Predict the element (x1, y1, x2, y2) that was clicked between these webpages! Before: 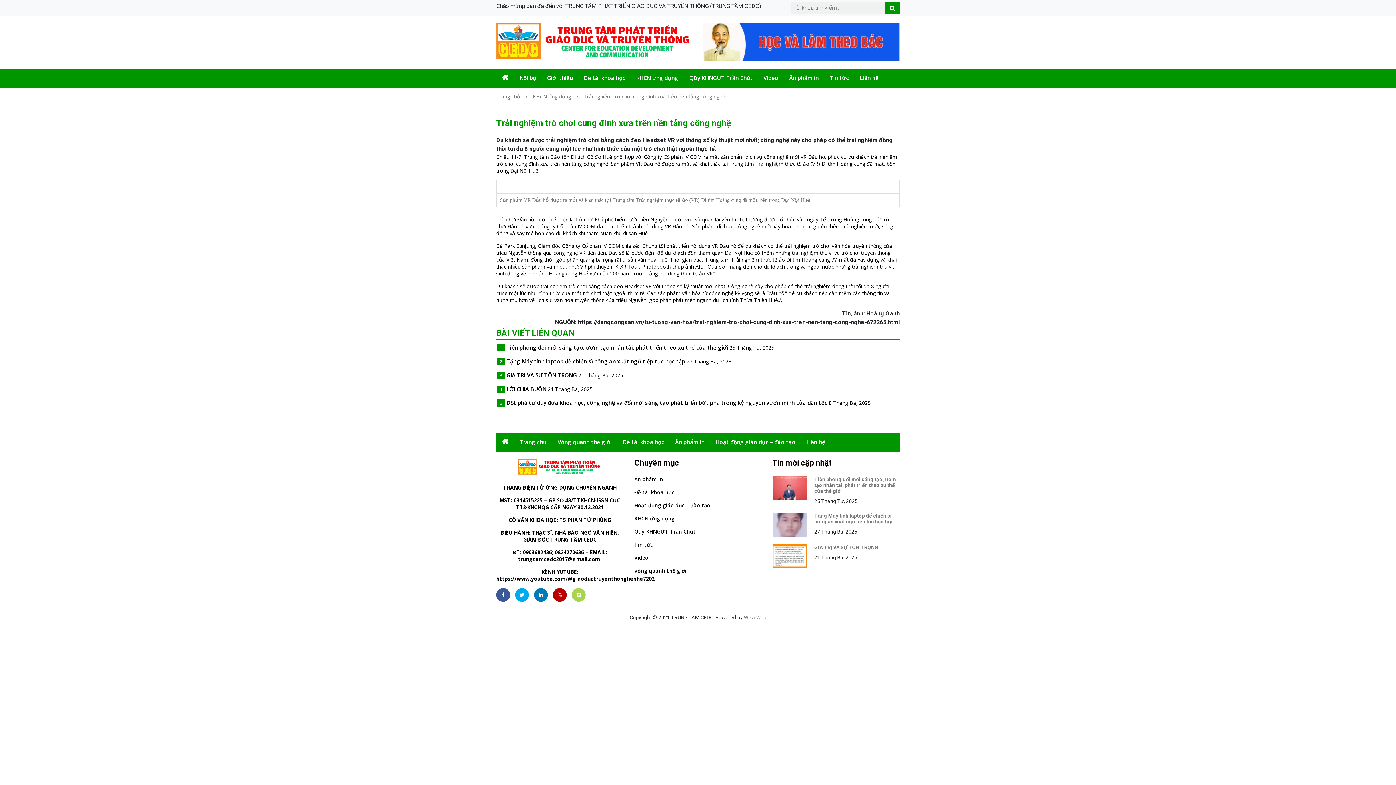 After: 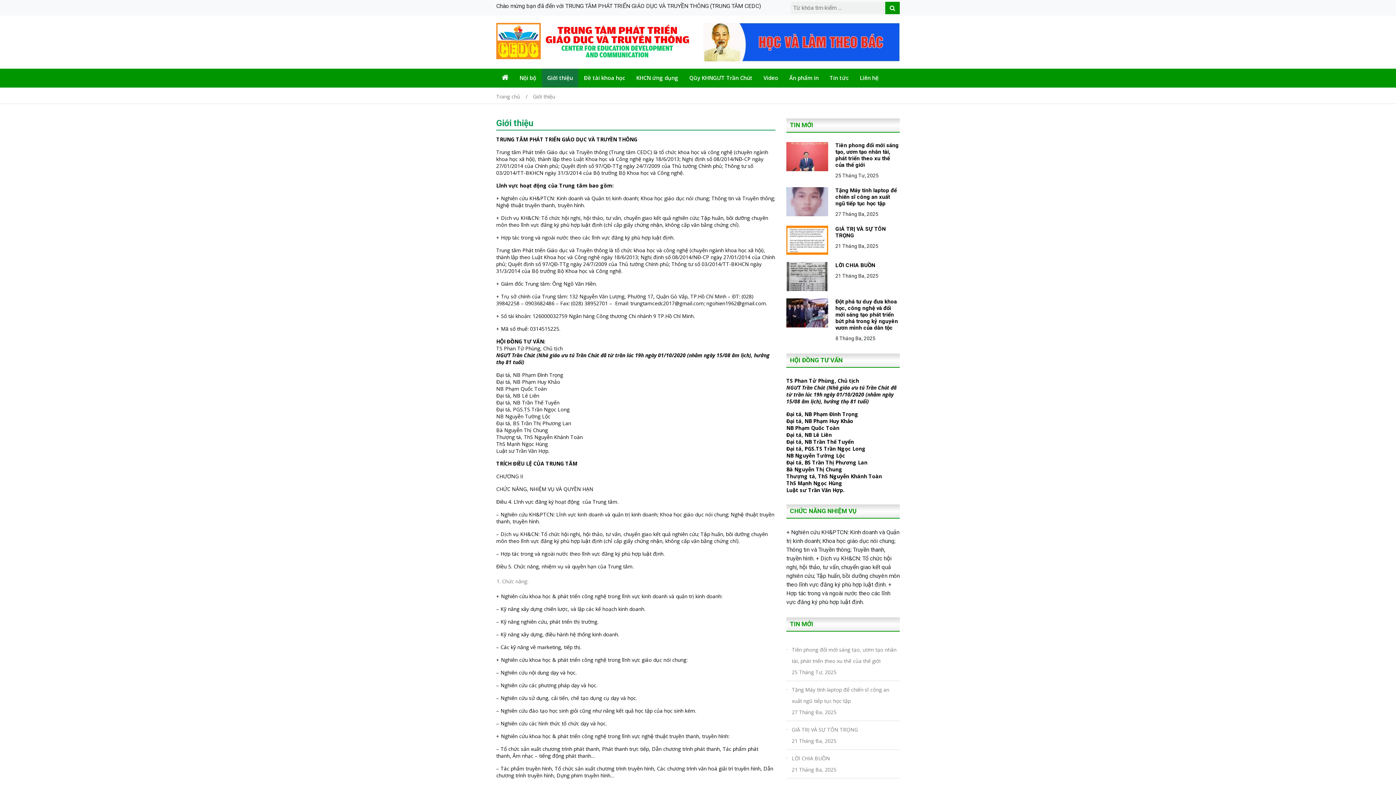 Action: bbox: (541, 68, 578, 87) label: Giới thiệu